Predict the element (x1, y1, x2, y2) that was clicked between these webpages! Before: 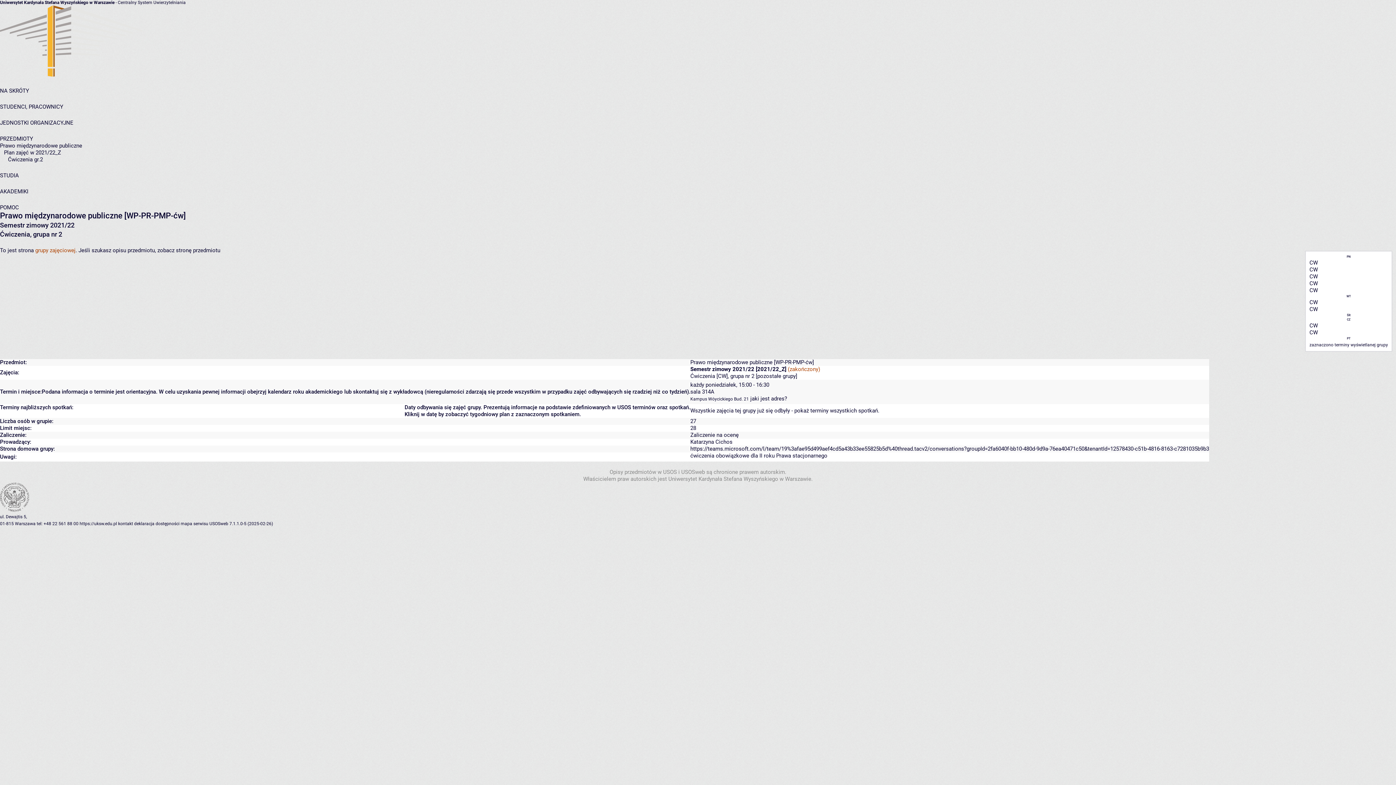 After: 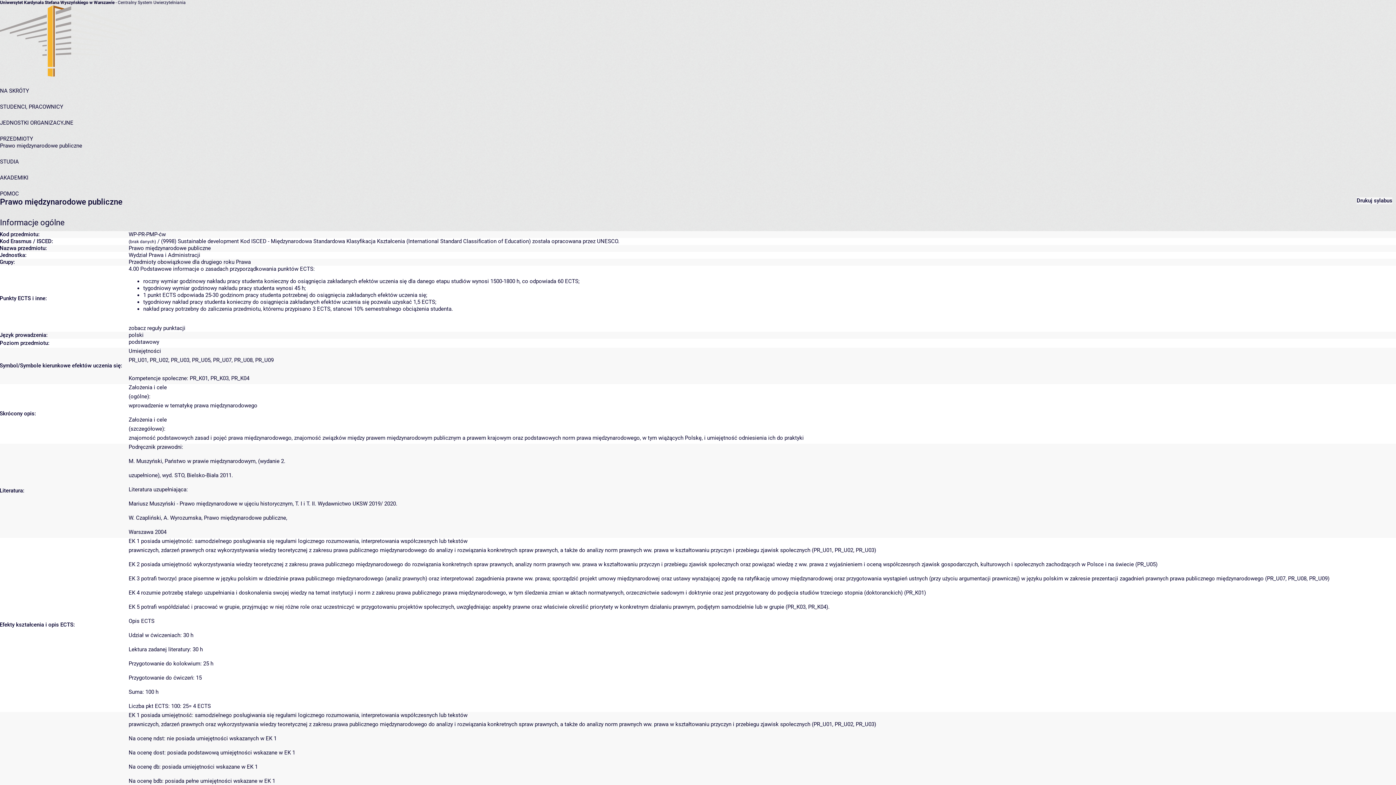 Action: label: Prawo międzynarodowe publiczne bbox: (690, 359, 772, 365)